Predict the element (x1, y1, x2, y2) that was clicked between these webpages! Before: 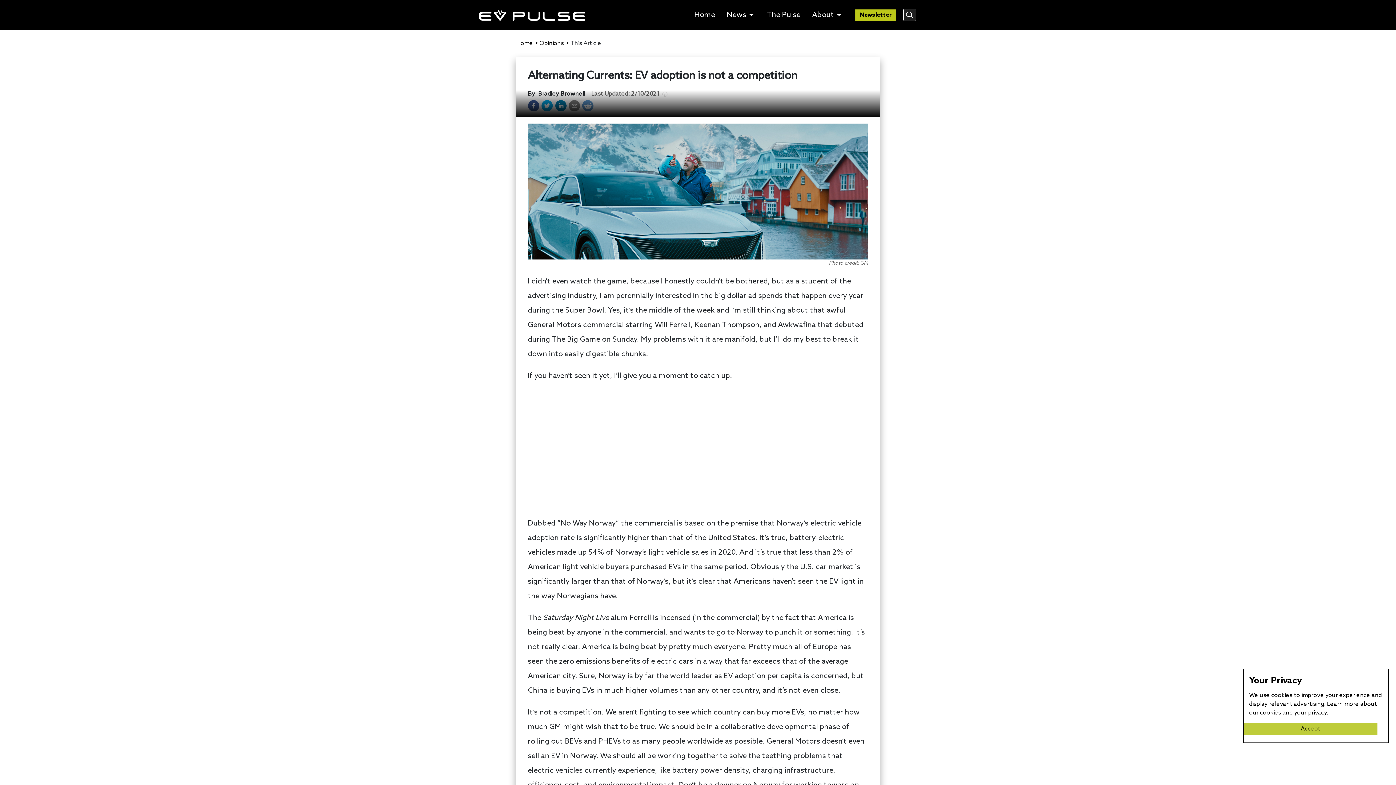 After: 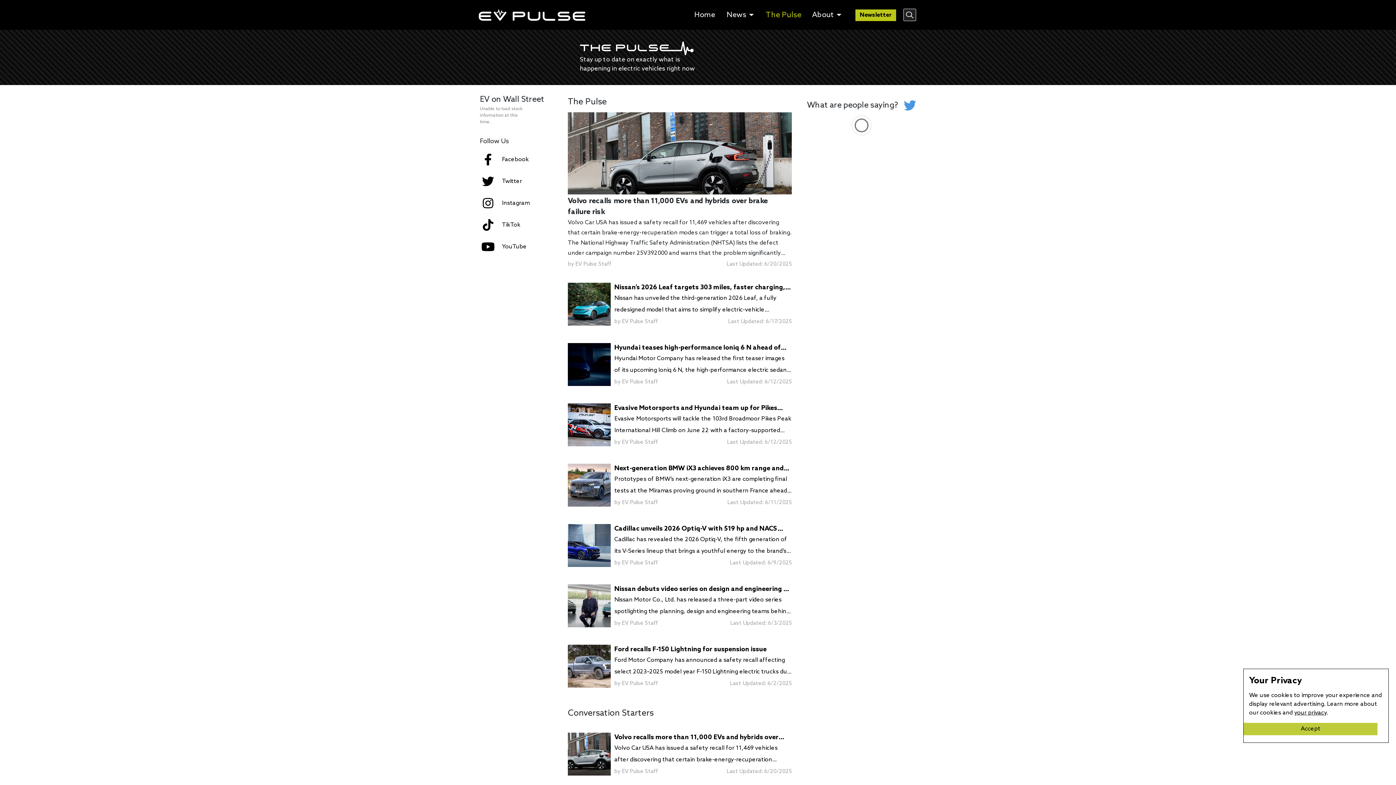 Action: label: The Pulse bbox: (761, -1, 806, 26)